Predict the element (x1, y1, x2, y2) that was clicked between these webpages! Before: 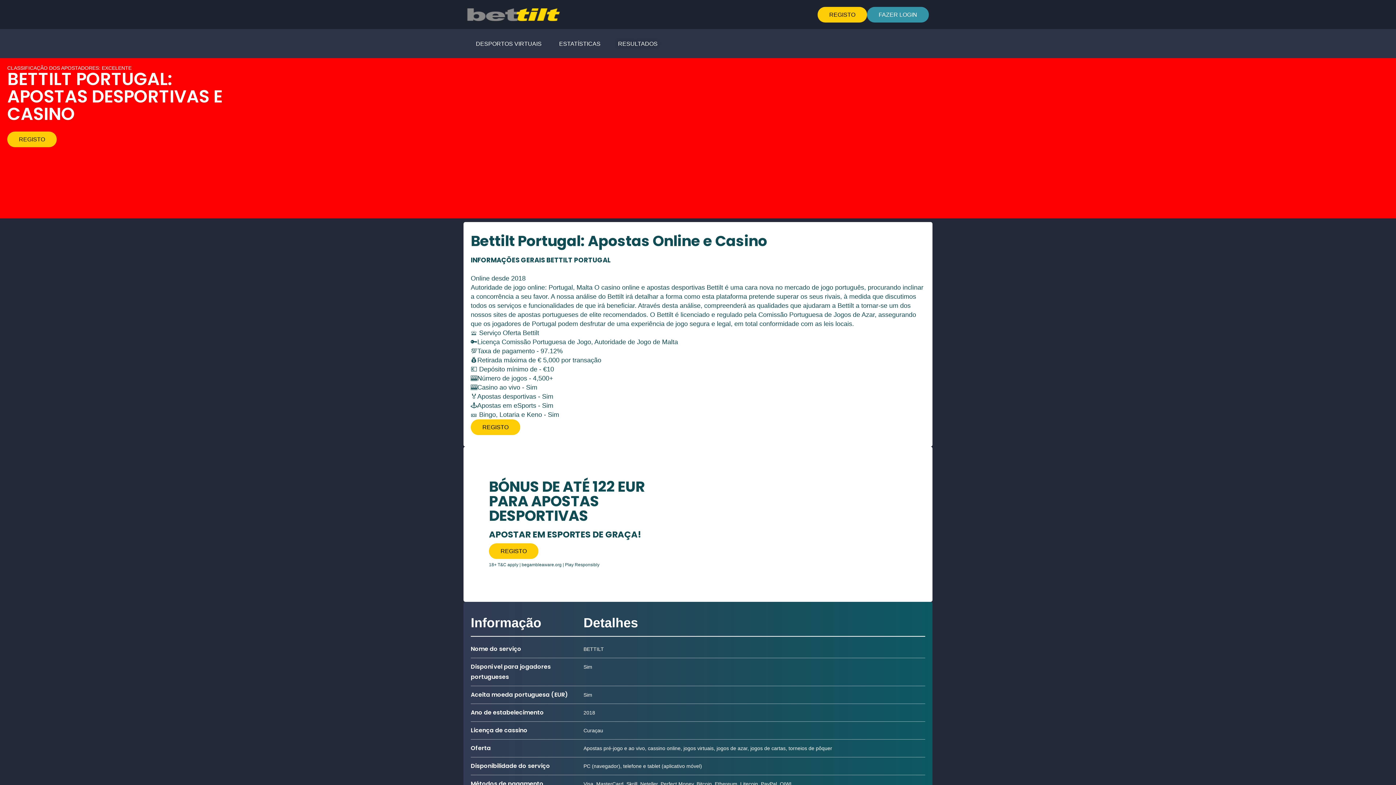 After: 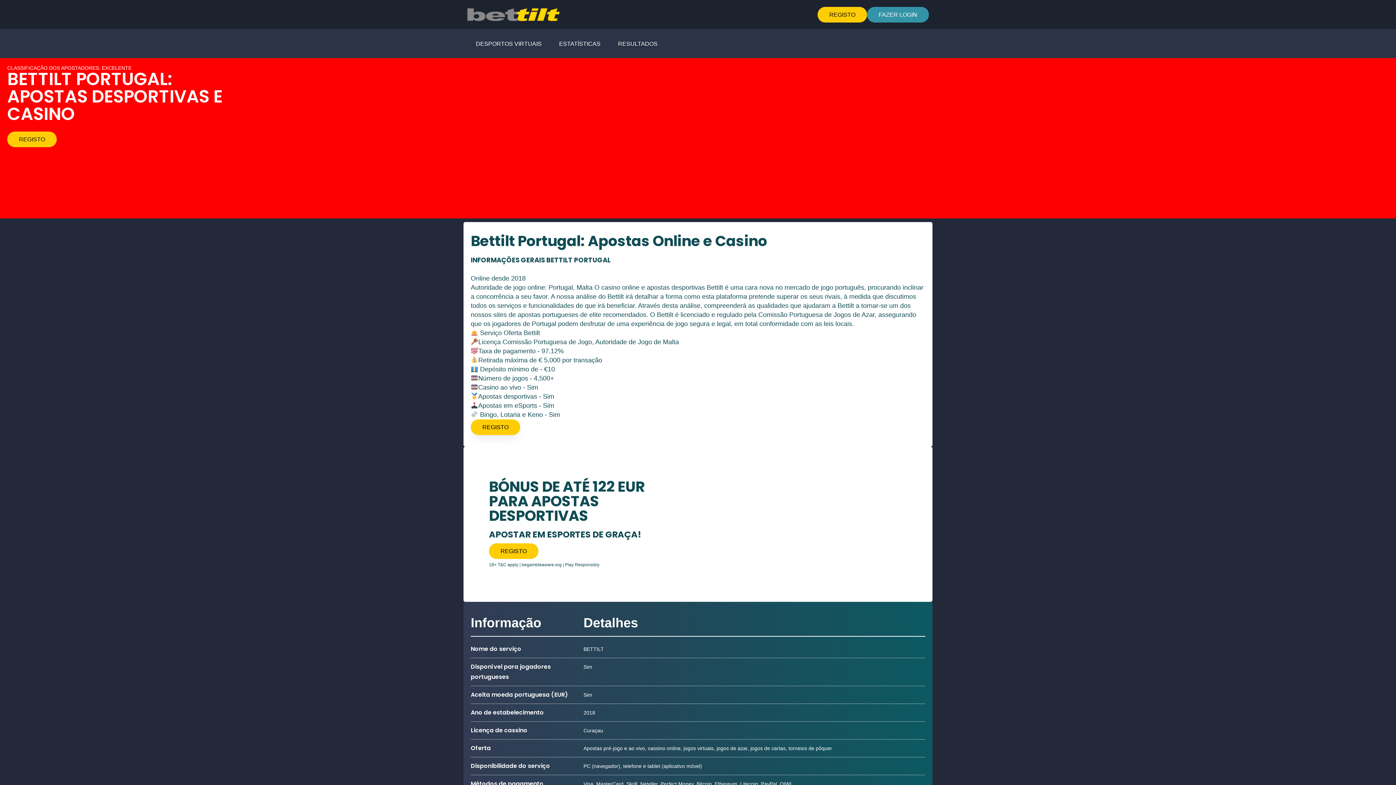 Action: label: REGISTO bbox: (470, 419, 520, 435)